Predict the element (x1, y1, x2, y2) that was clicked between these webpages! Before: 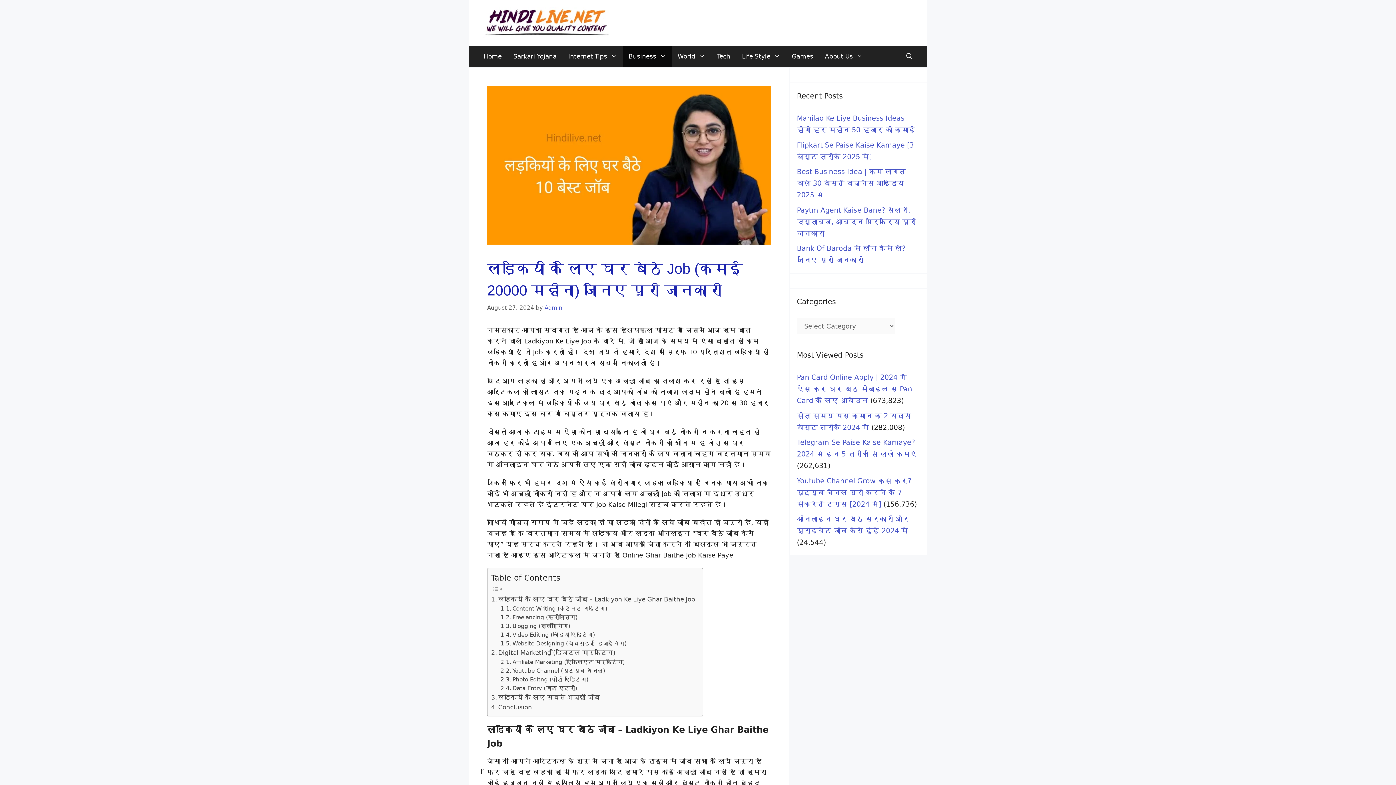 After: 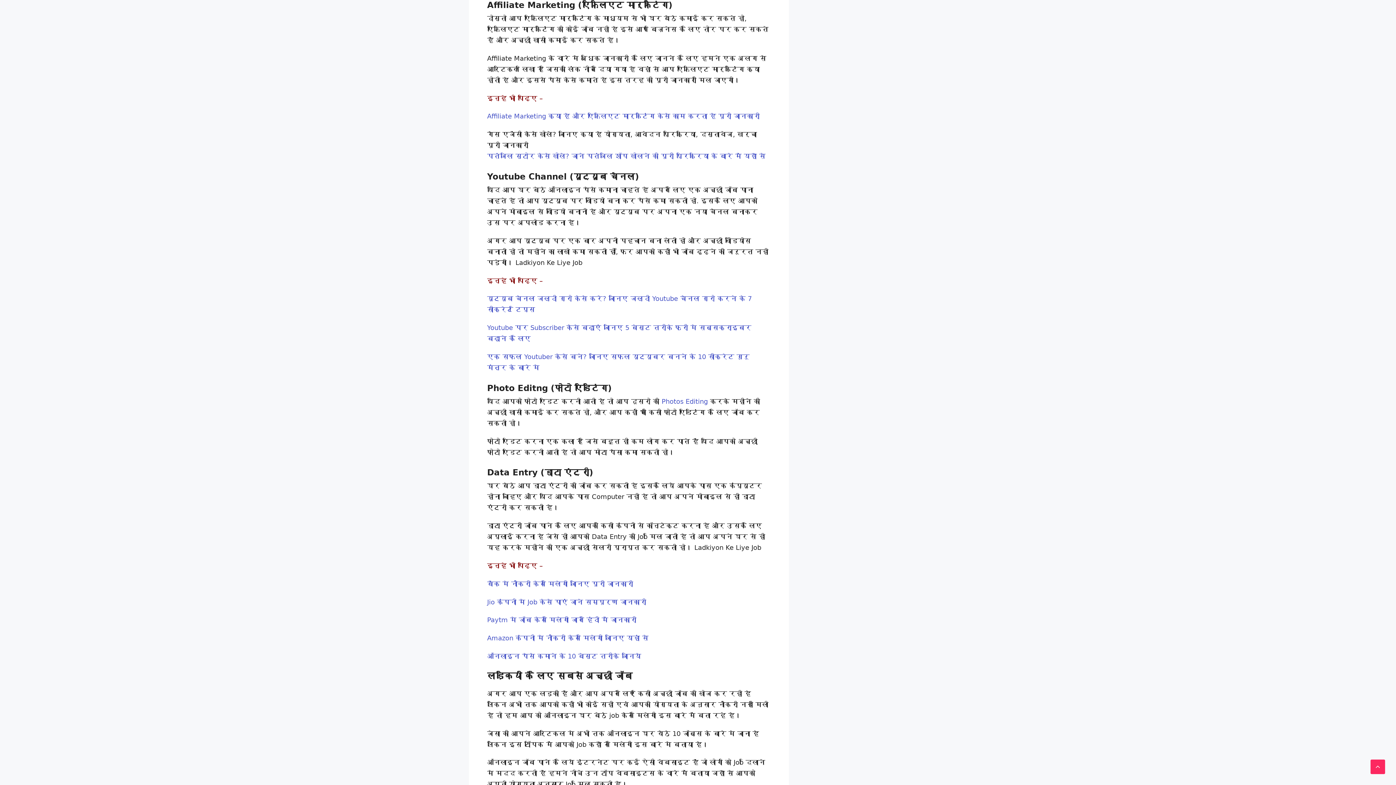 Action: bbox: (500, 658, 624, 666) label: Affiliate Marketing (एफिलिएट मार्केटिंग)